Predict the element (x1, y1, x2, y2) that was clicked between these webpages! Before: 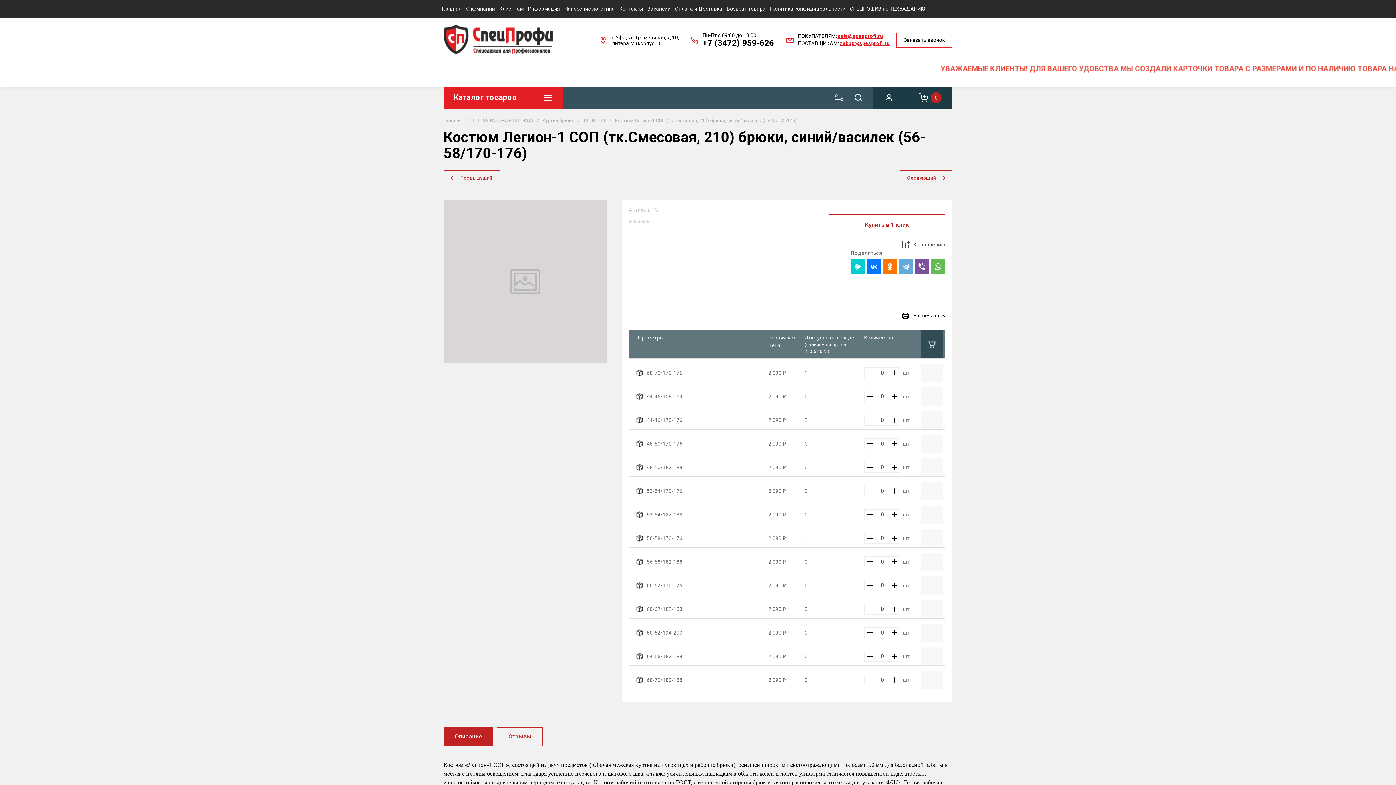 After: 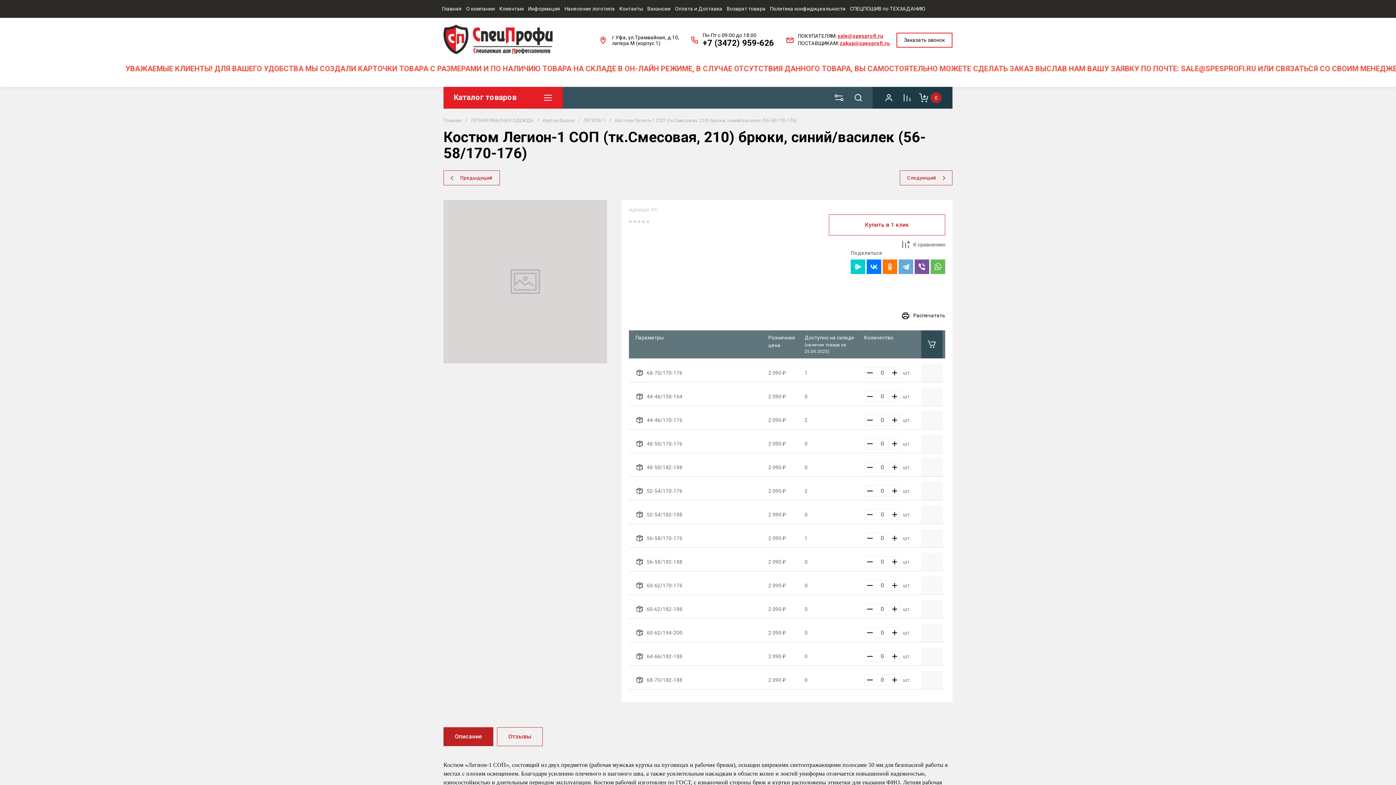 Action: bbox: (889, 414, 900, 425)